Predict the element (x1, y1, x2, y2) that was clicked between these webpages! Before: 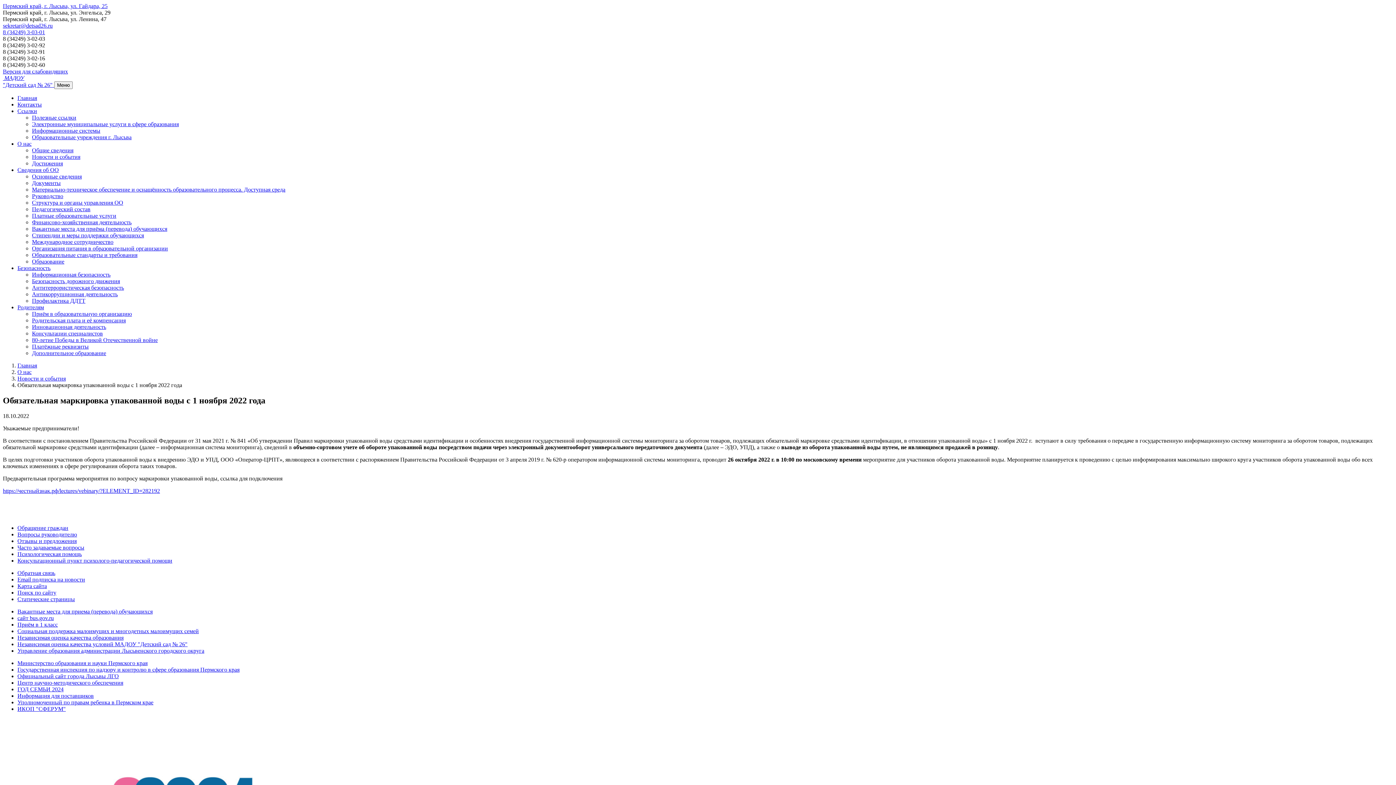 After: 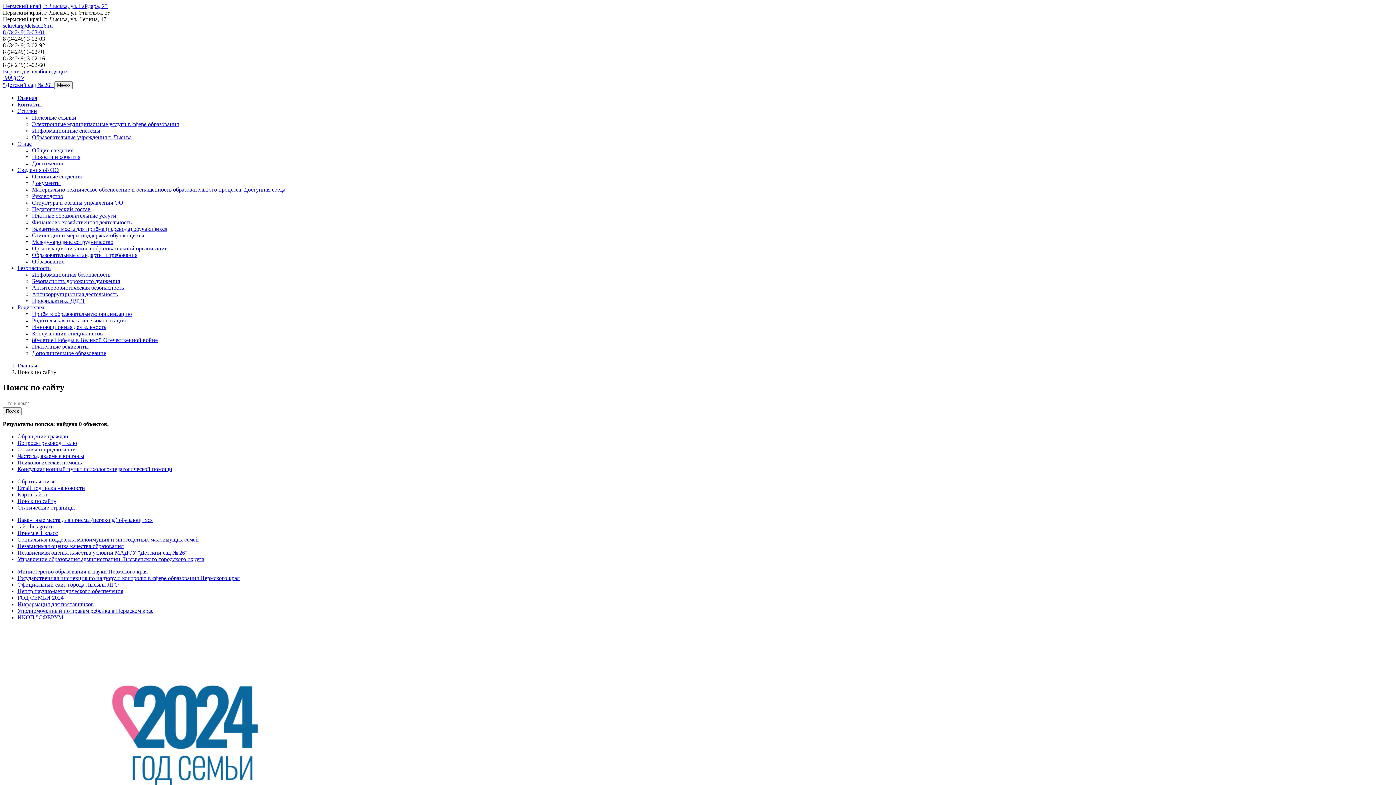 Action: bbox: (17, 589, 56, 595) label: Поиск по сайту